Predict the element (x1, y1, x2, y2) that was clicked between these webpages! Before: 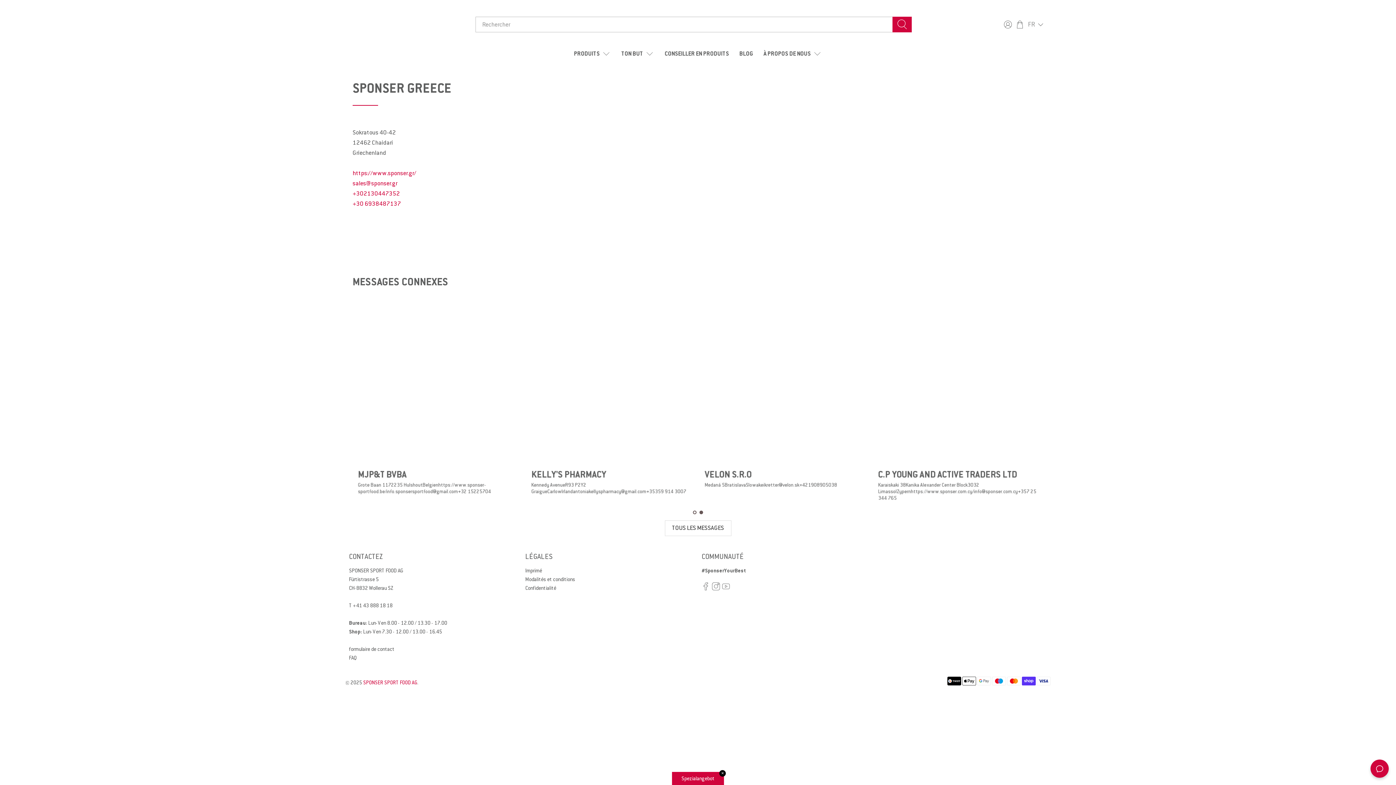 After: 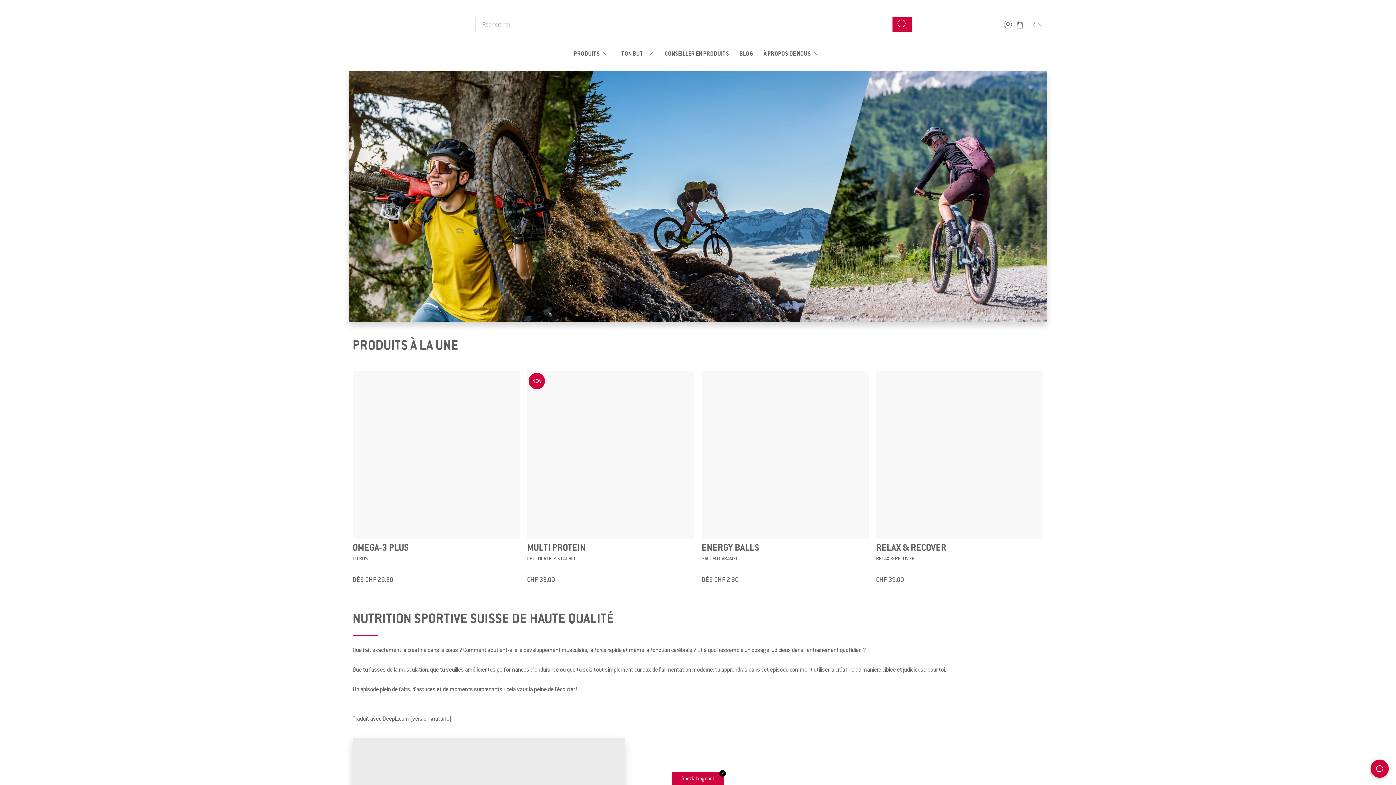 Action: label: SPONSER SPORT FOOD AG bbox: (363, 679, 417, 686)